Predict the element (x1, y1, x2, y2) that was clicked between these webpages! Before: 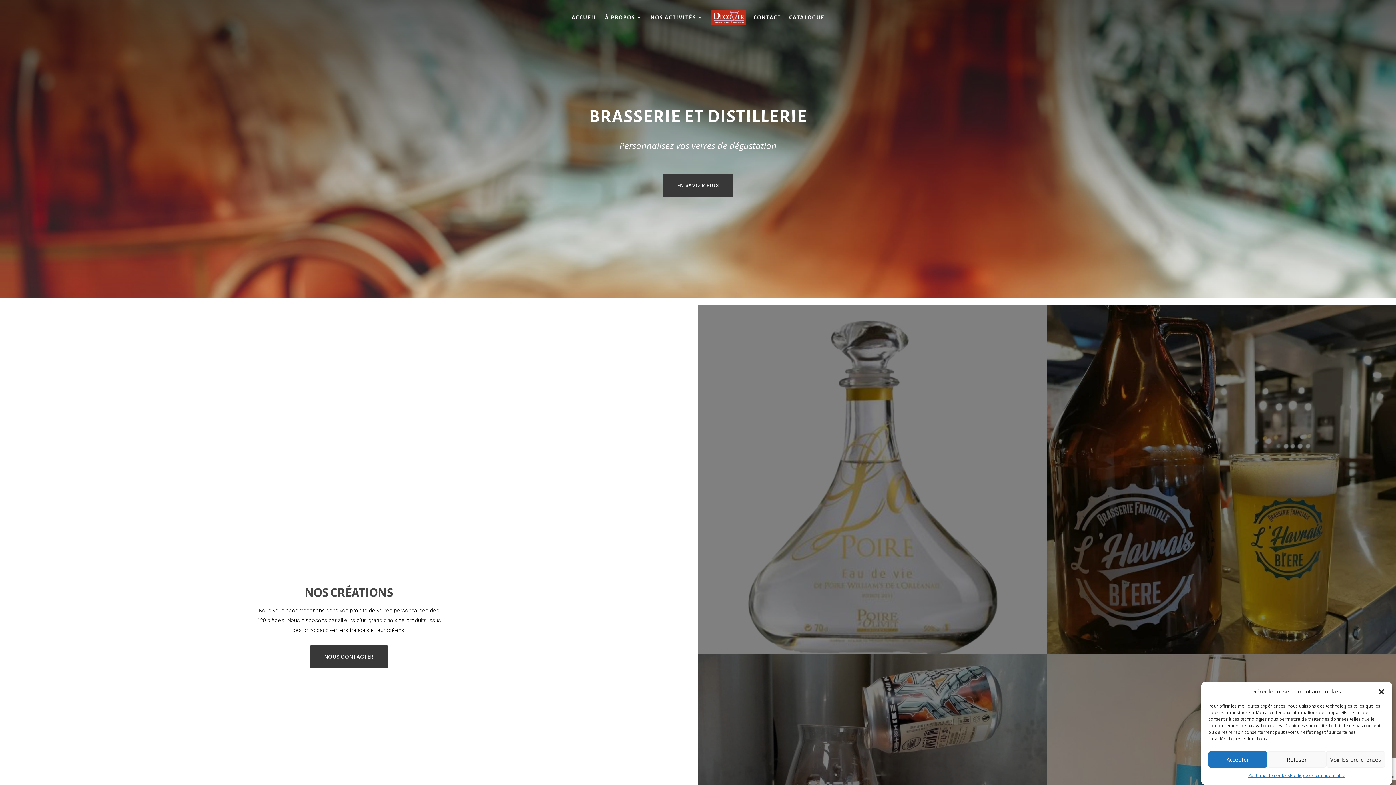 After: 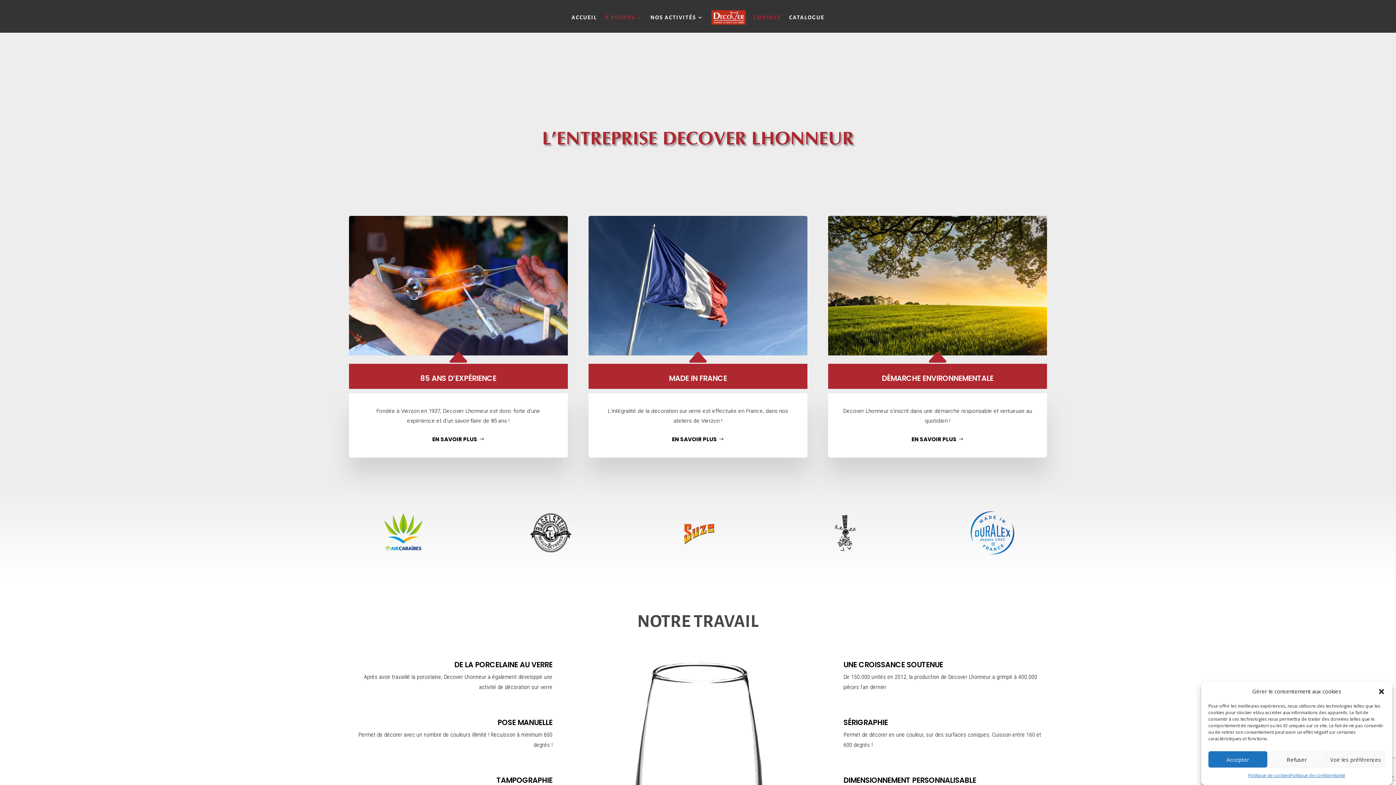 Action: label: À PROPOS bbox: (605, 3, 642, 31)